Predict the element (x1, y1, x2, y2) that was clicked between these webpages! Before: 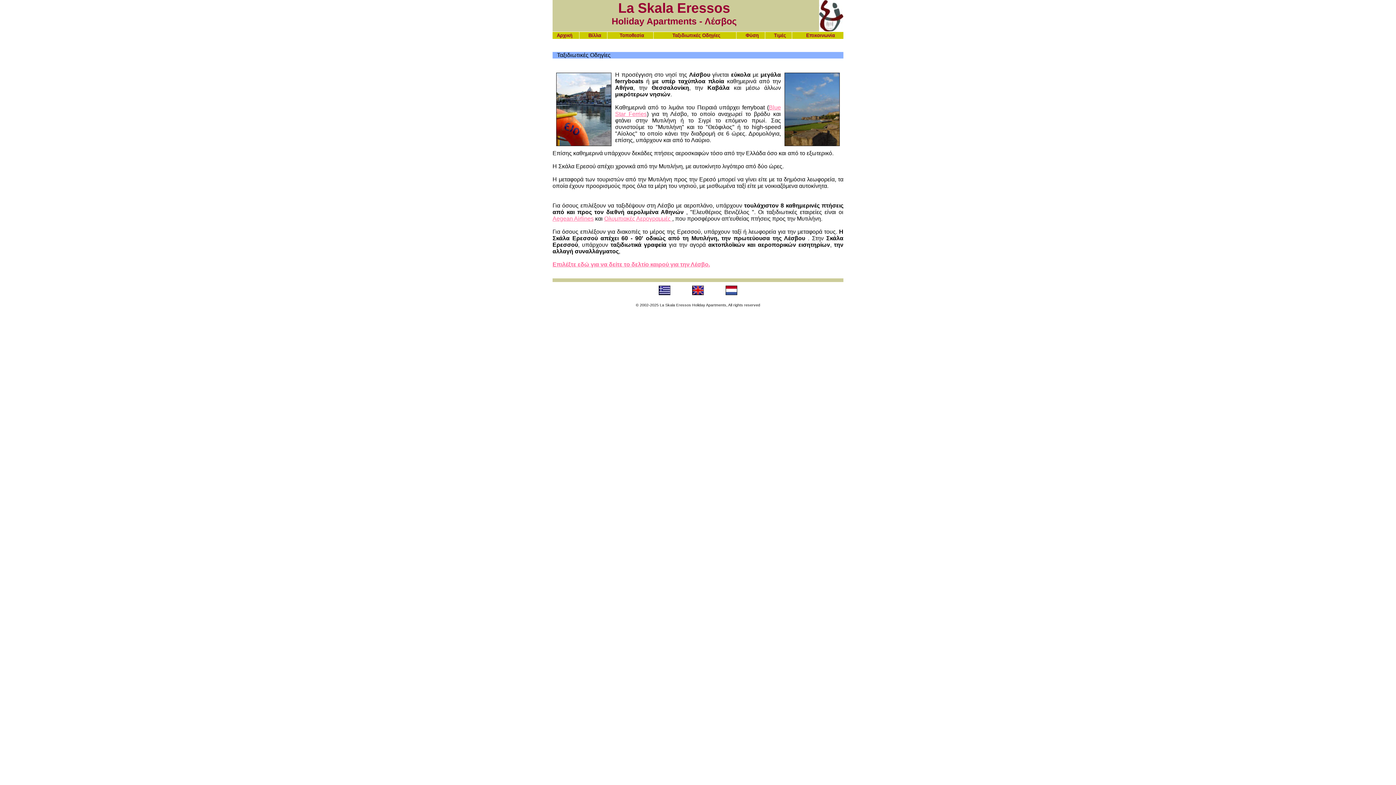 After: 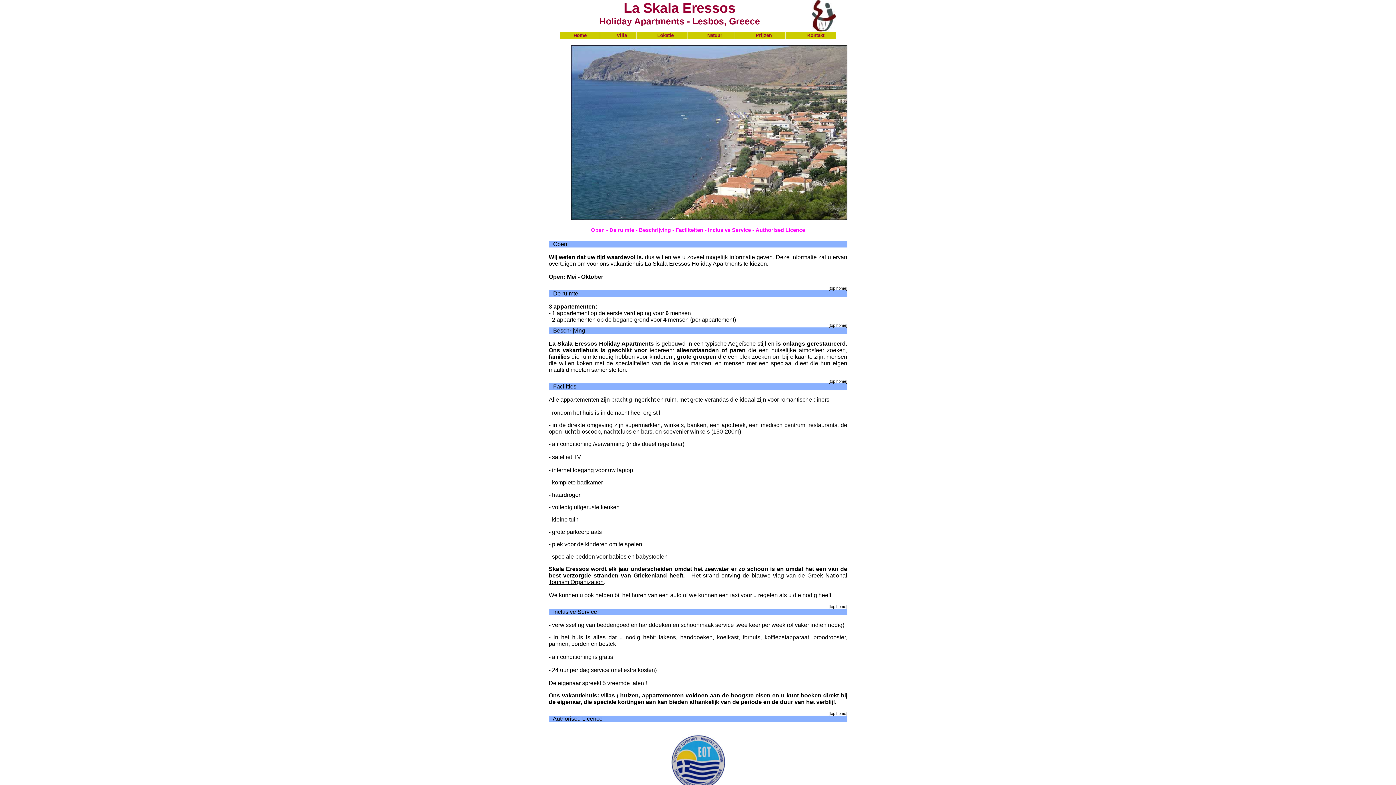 Action: bbox: (718, 291, 744, 296)